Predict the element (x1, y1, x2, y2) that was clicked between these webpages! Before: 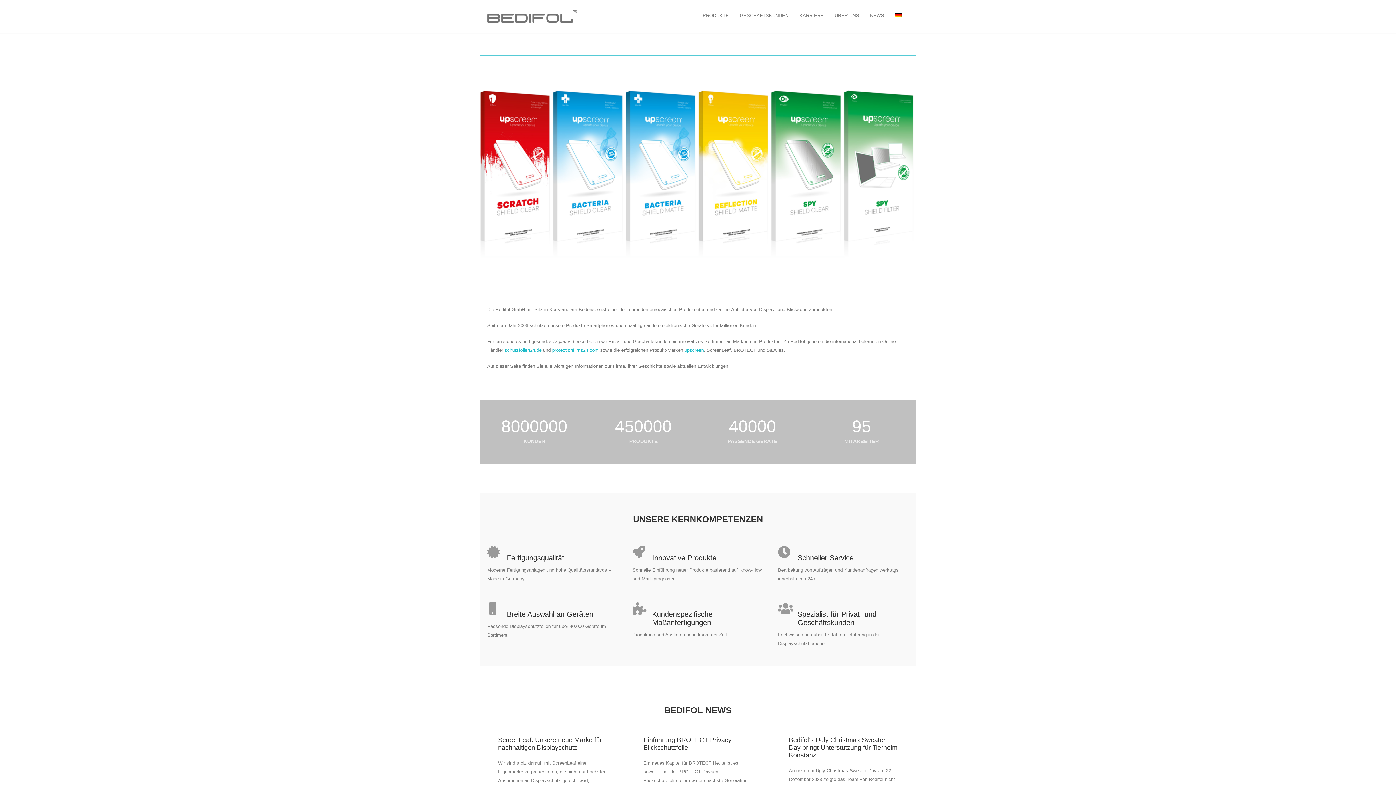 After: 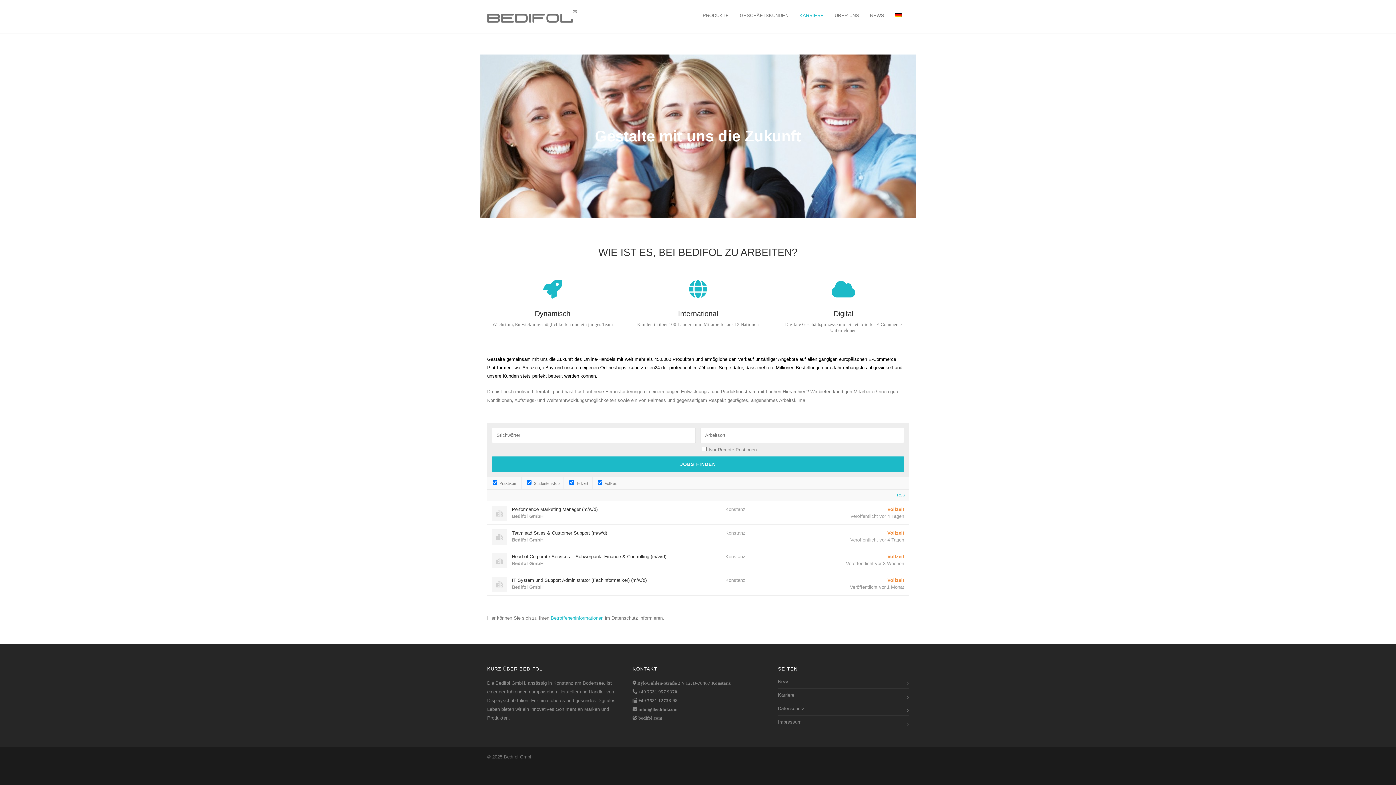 Action: label: KARRIERE bbox: (794, 12, 829, 18)